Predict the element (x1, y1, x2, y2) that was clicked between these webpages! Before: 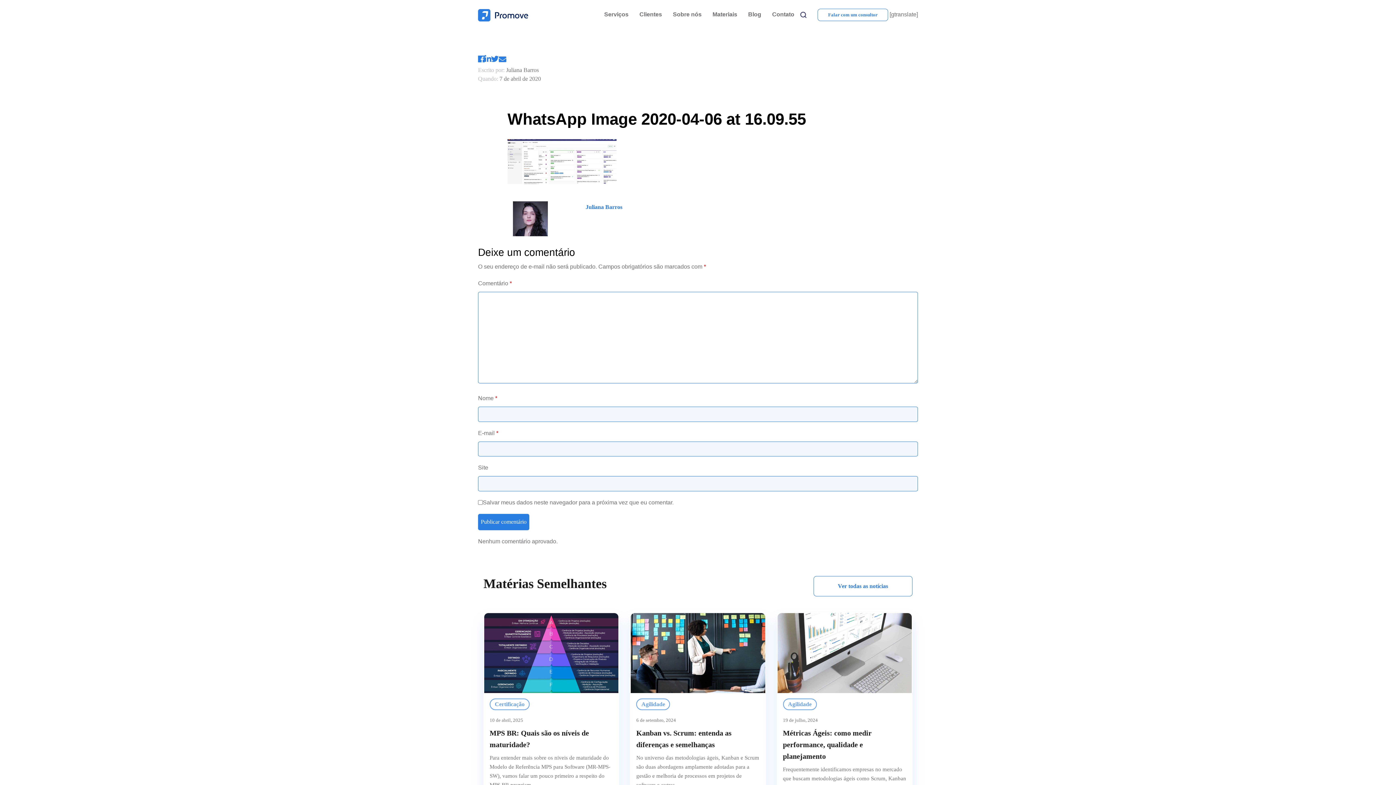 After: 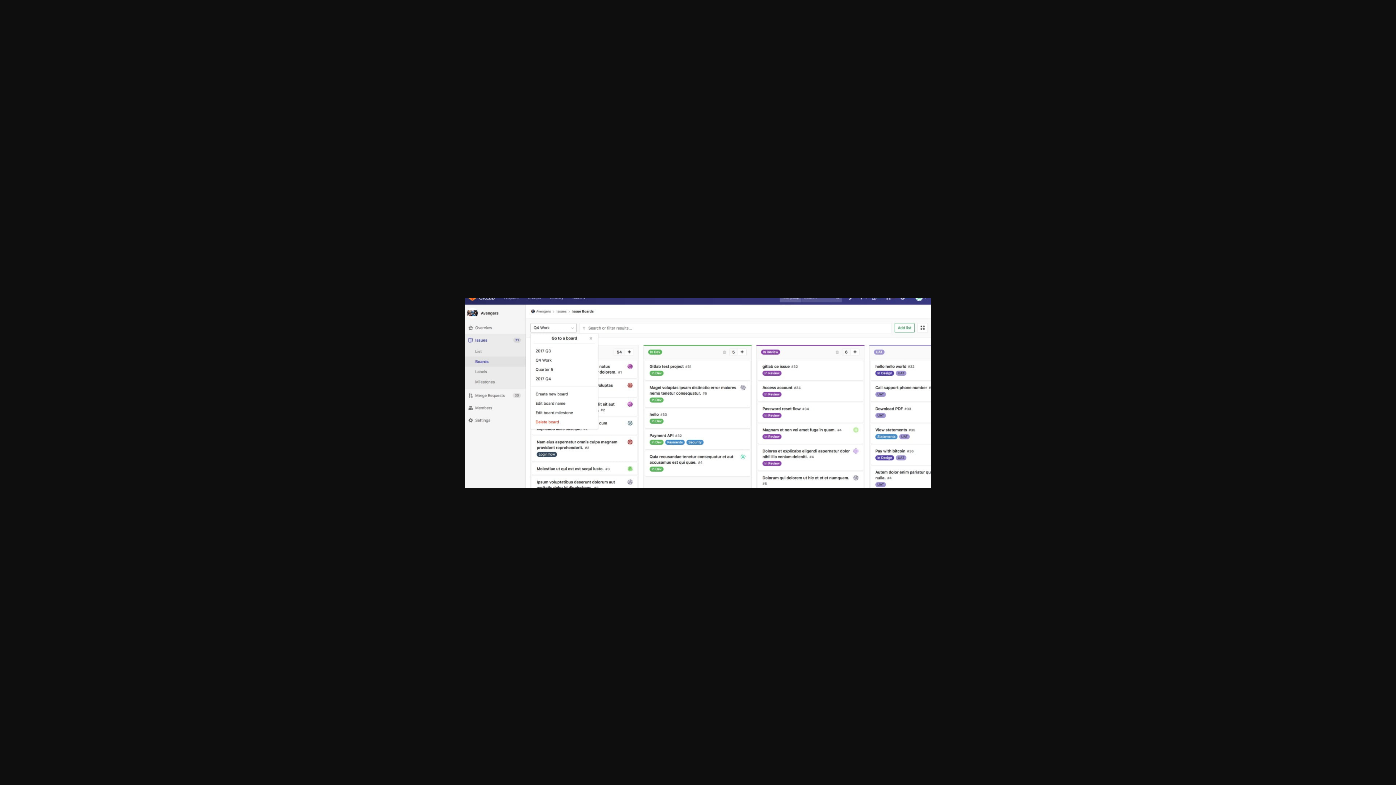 Action: bbox: (507, 139, 616, 184)